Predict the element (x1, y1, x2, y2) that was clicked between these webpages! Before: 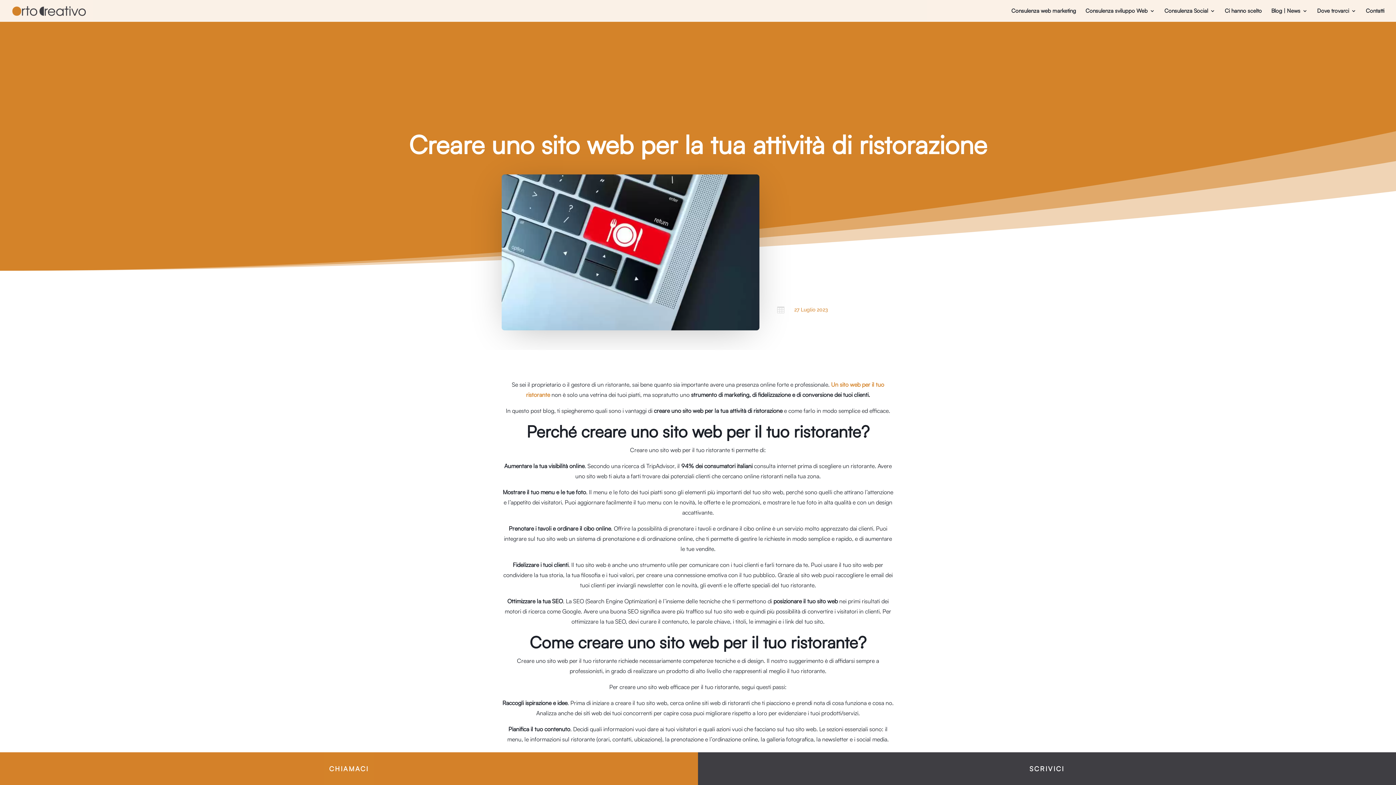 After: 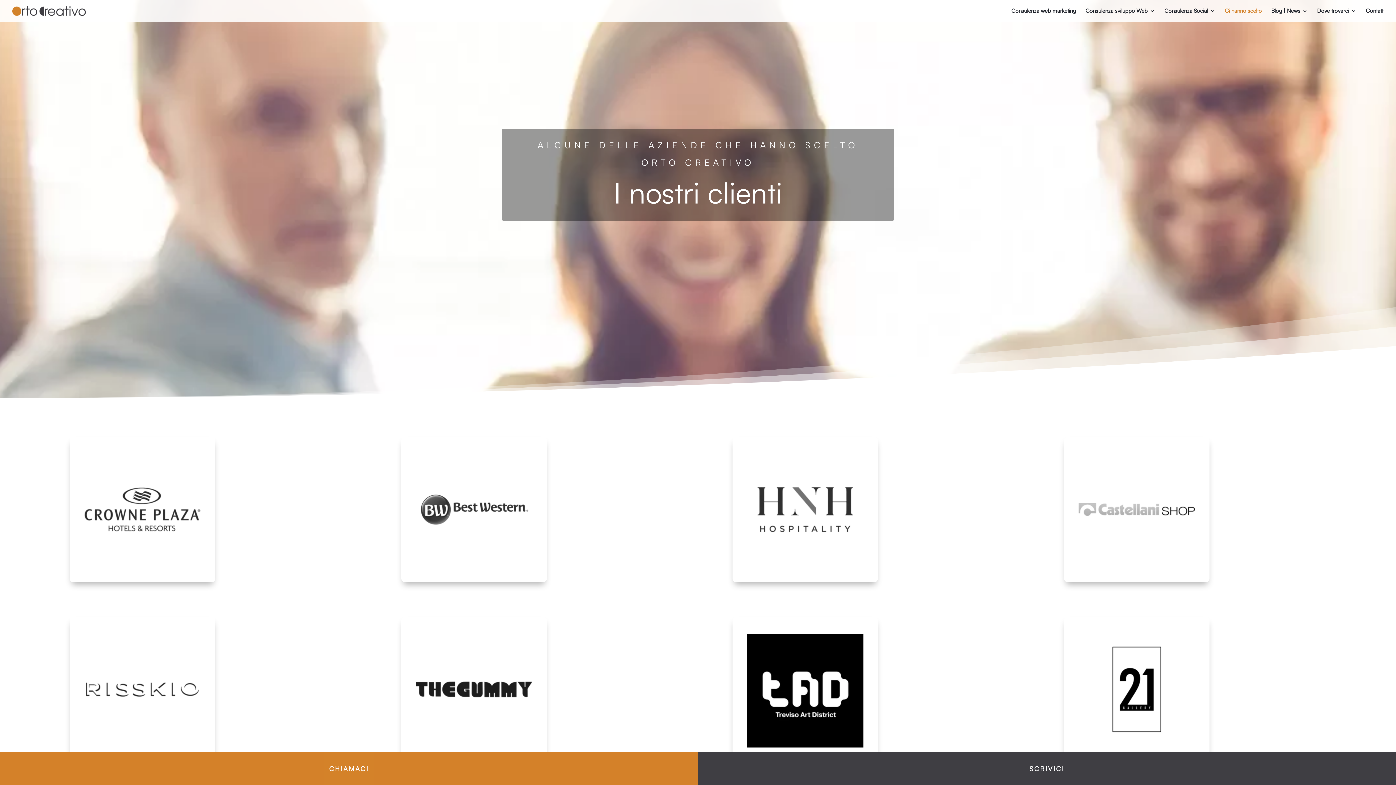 Action: bbox: (1225, 8, 1262, 21) label: Ci hanno scelto